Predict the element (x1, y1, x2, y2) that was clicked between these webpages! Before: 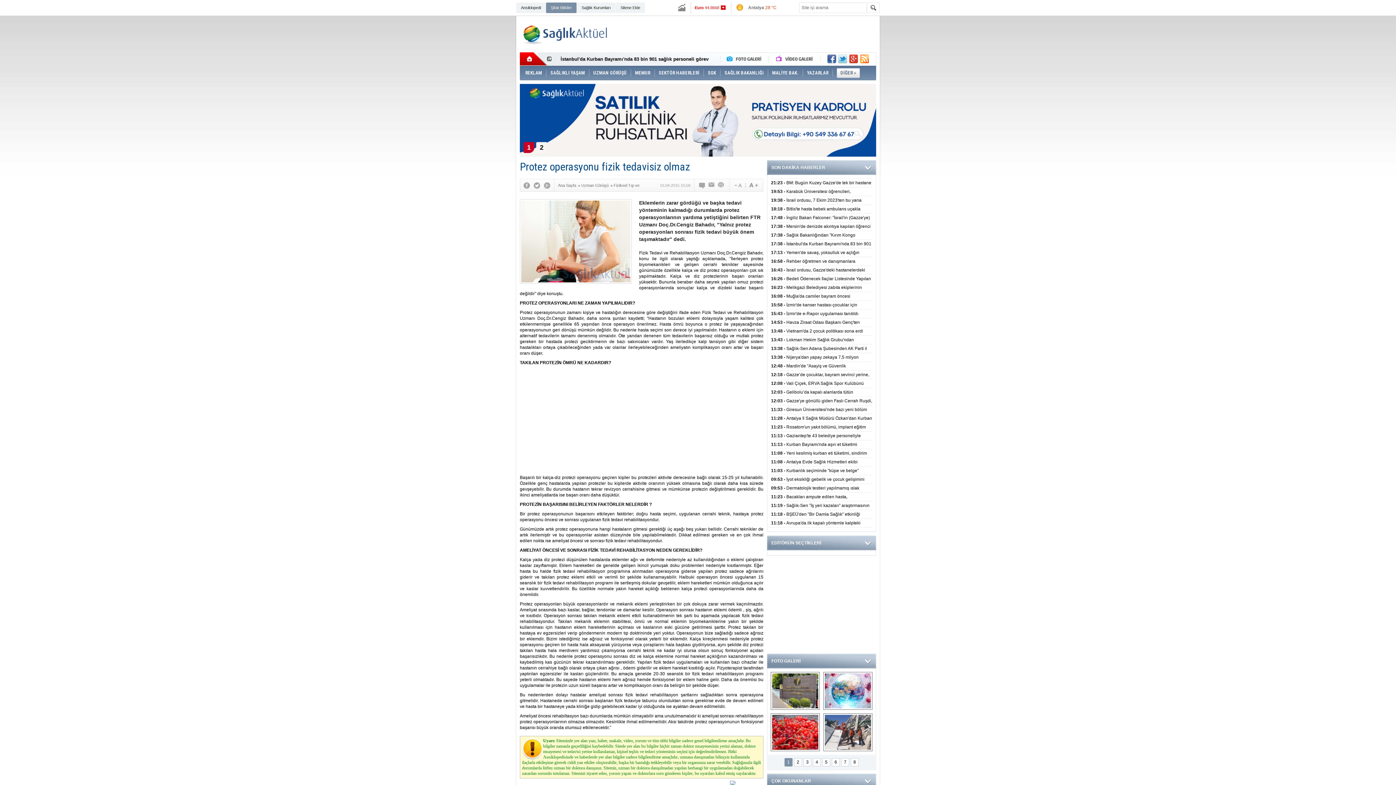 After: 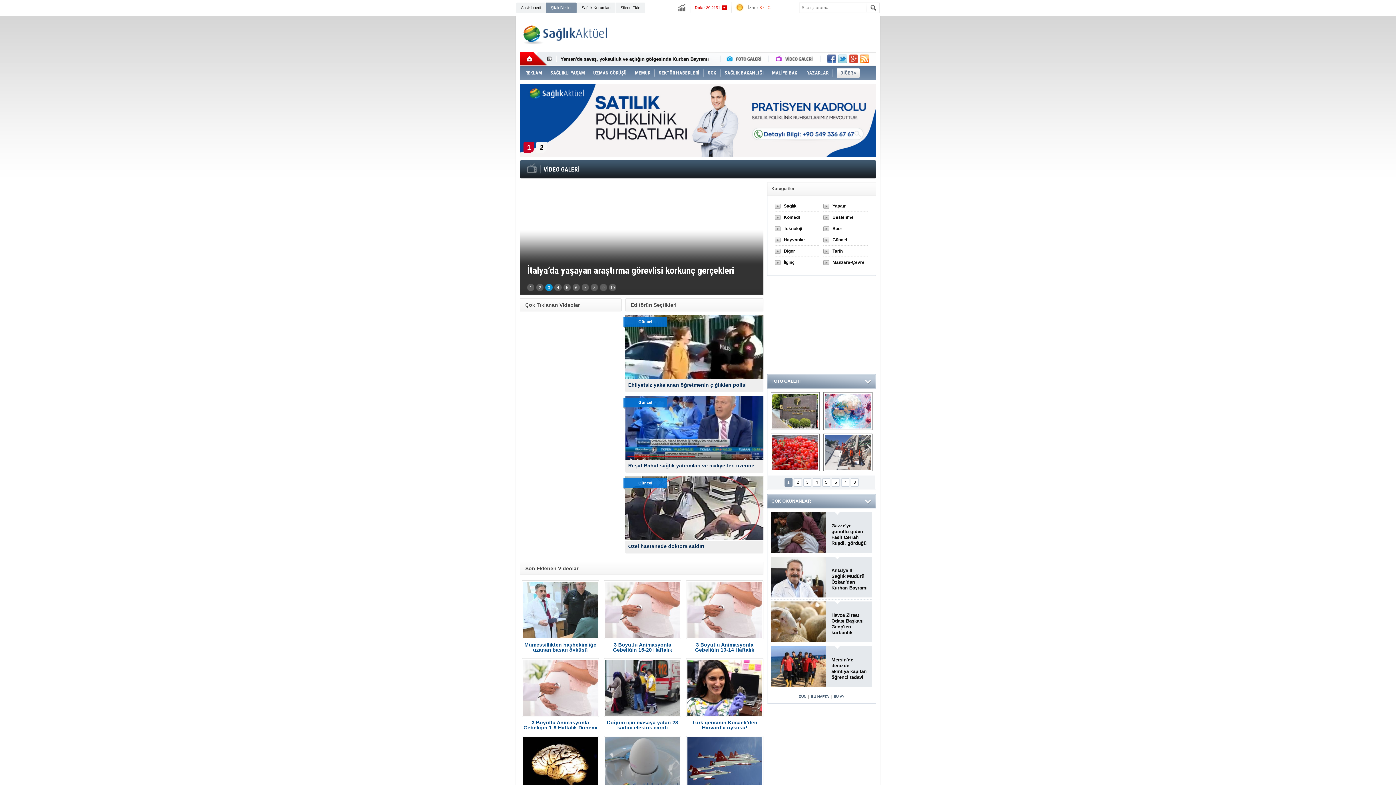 Action: bbox: (770, 52, 820, 65)